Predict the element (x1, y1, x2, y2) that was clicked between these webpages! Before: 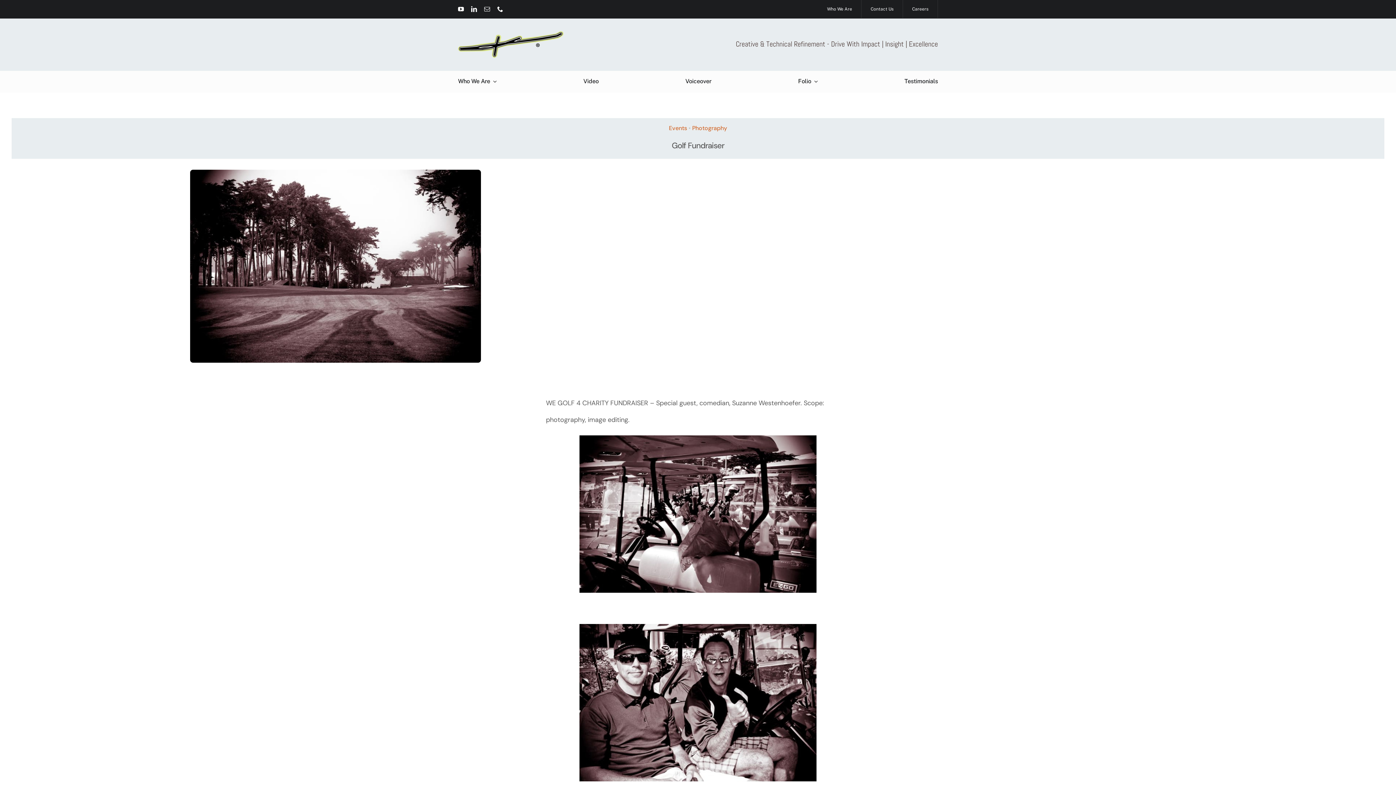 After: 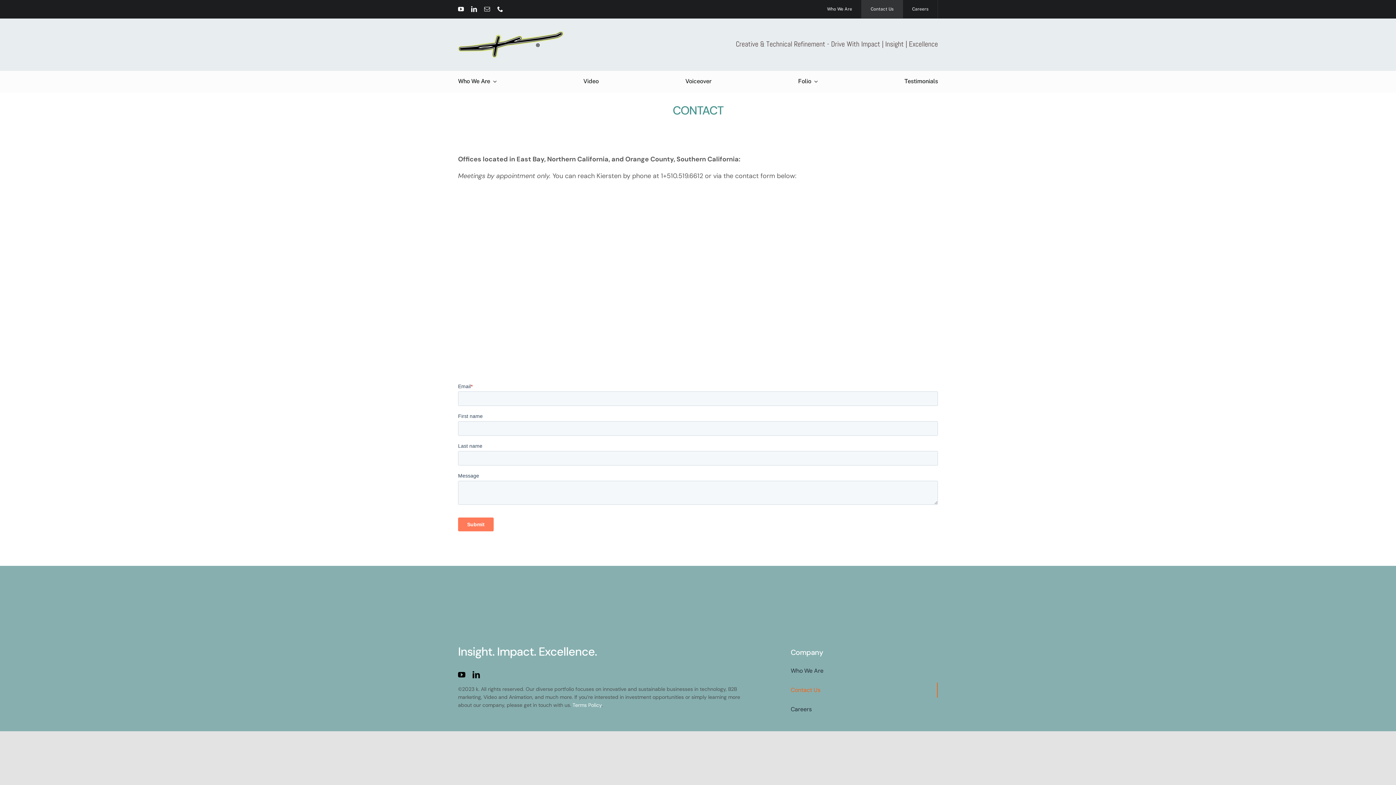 Action: bbox: (861, 0, 903, 18) label: Contact Us